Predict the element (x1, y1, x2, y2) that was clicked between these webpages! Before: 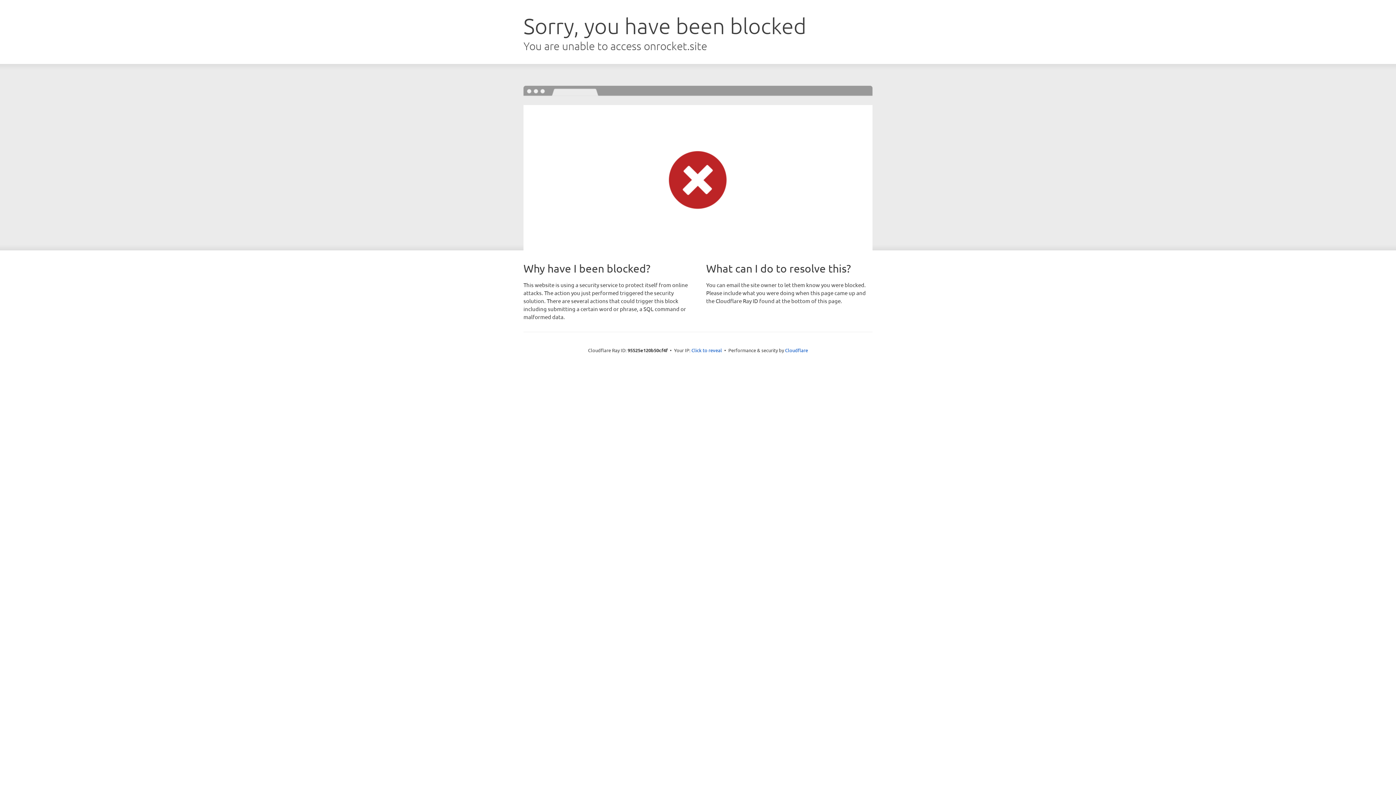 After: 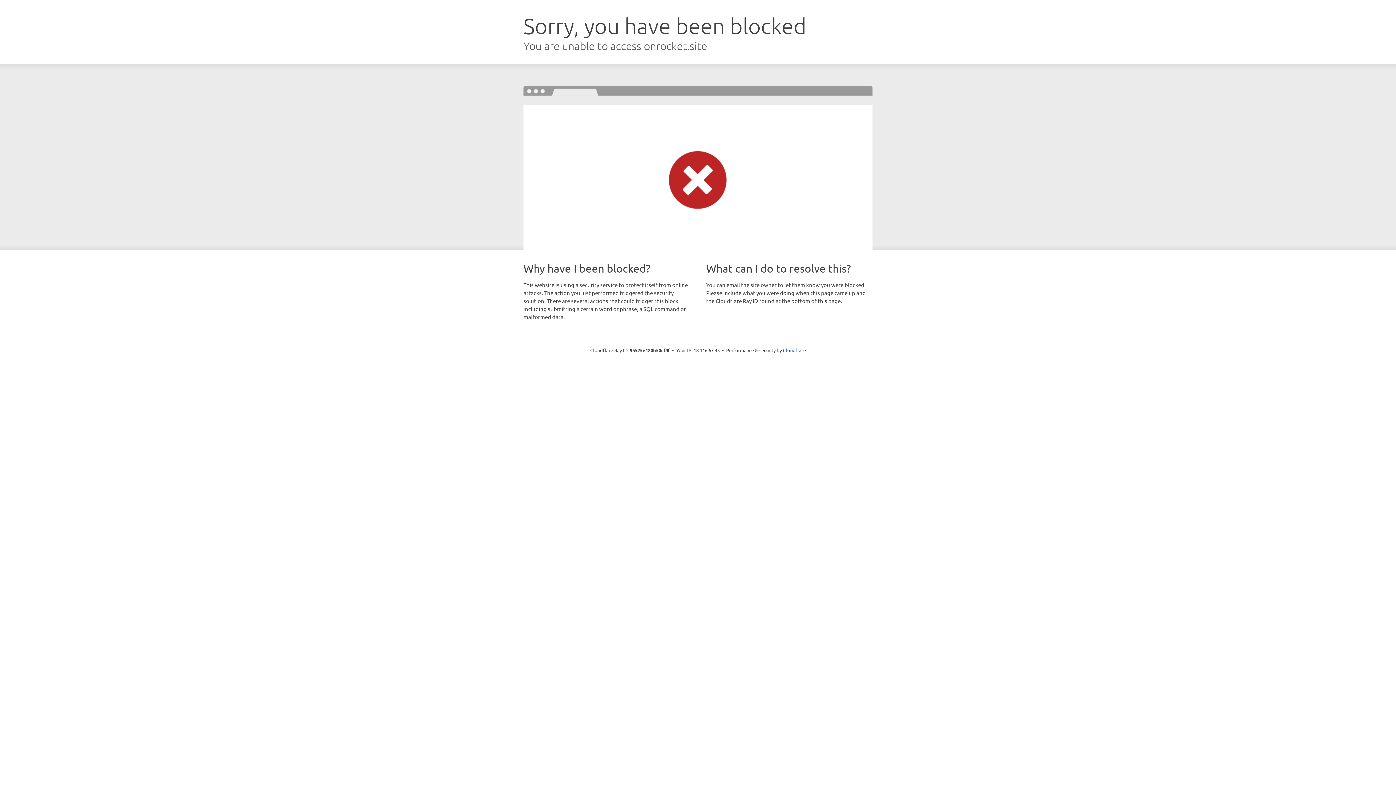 Action: label: Click to reveal bbox: (691, 346, 722, 353)